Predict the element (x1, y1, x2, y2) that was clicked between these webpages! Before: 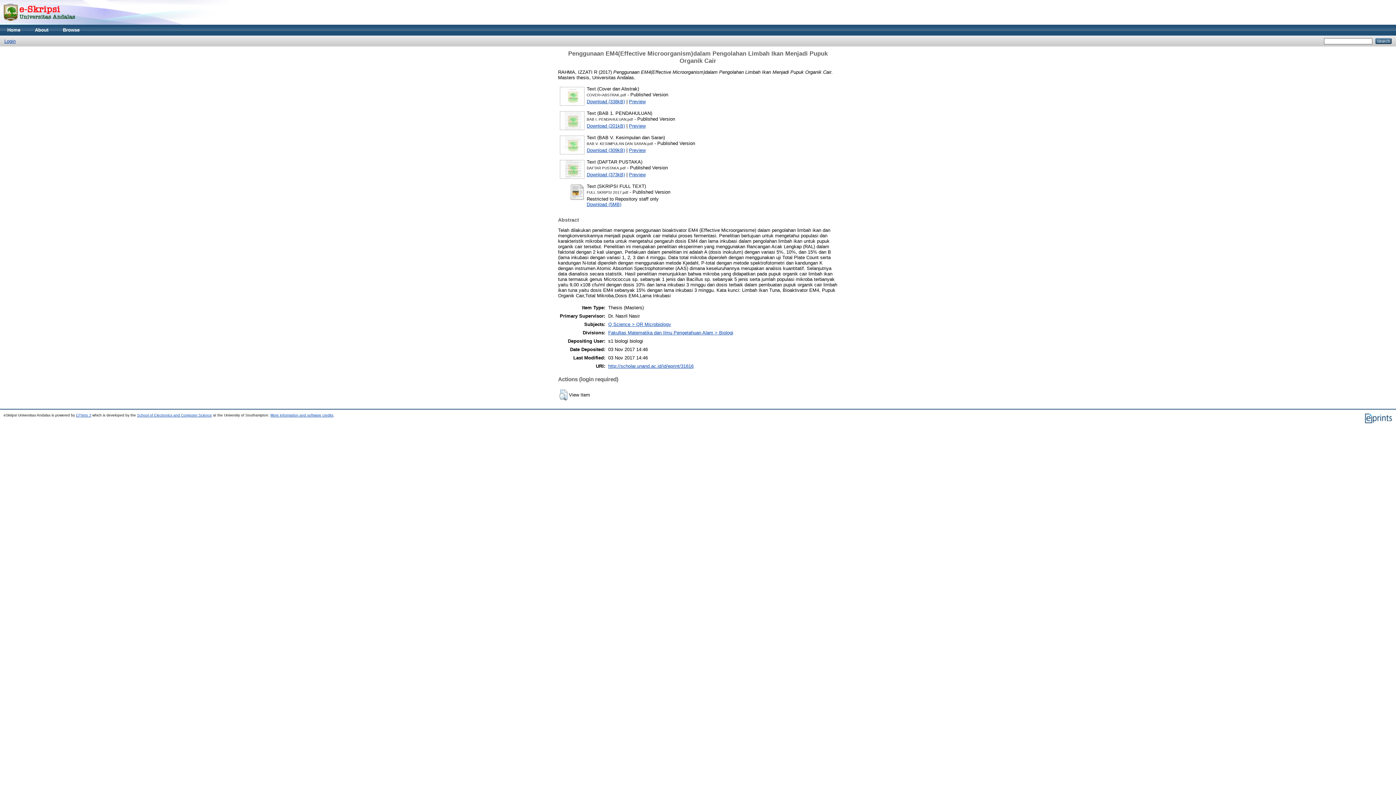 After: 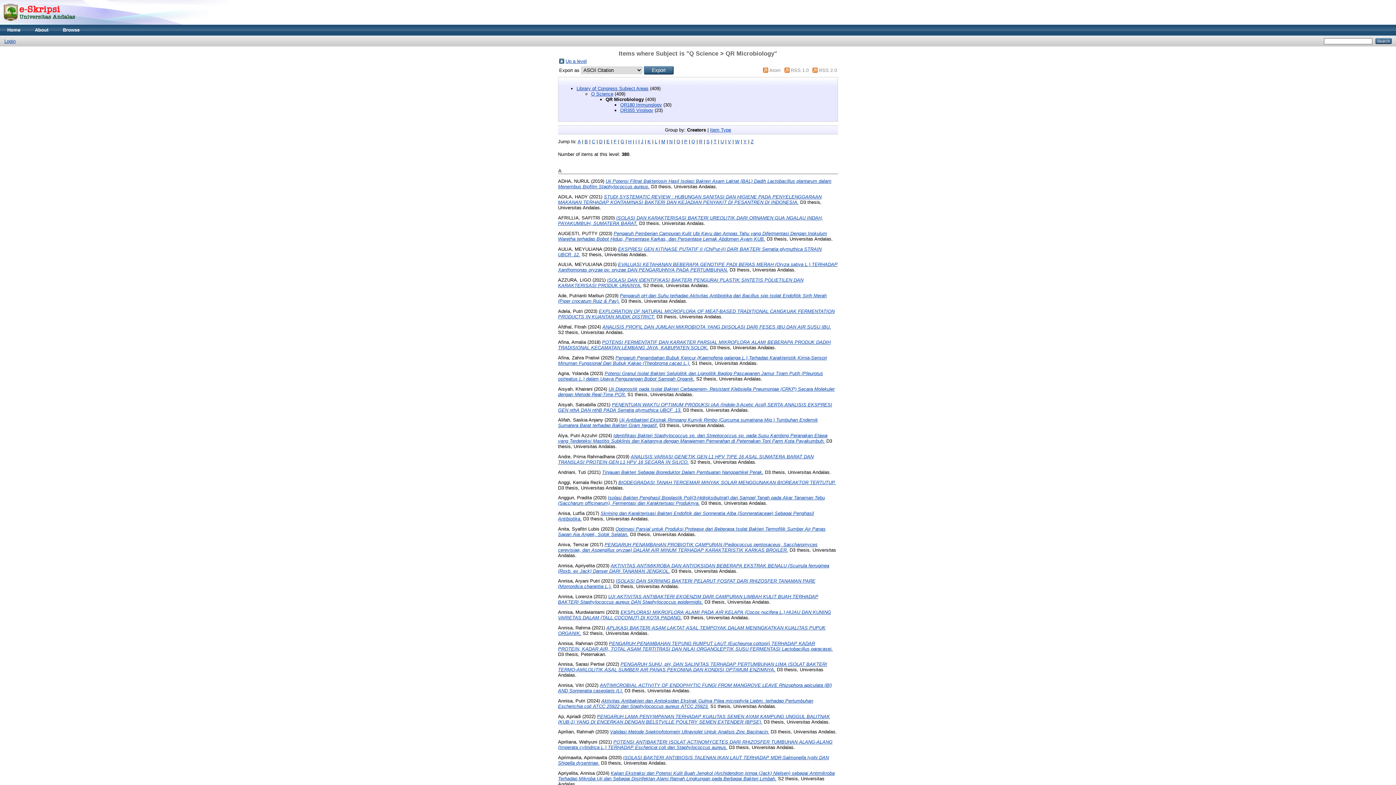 Action: label: Q Science > QR Microbiology bbox: (608, 321, 671, 327)